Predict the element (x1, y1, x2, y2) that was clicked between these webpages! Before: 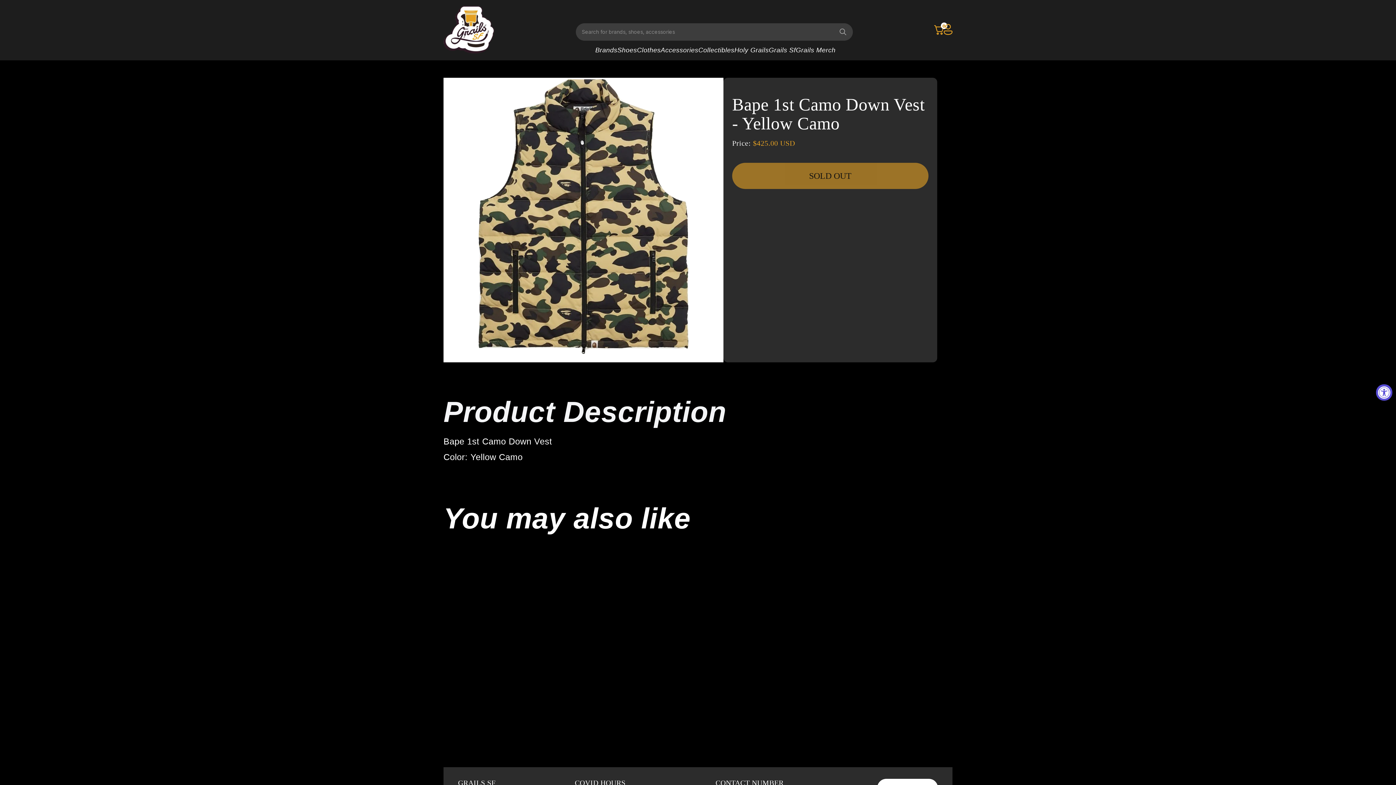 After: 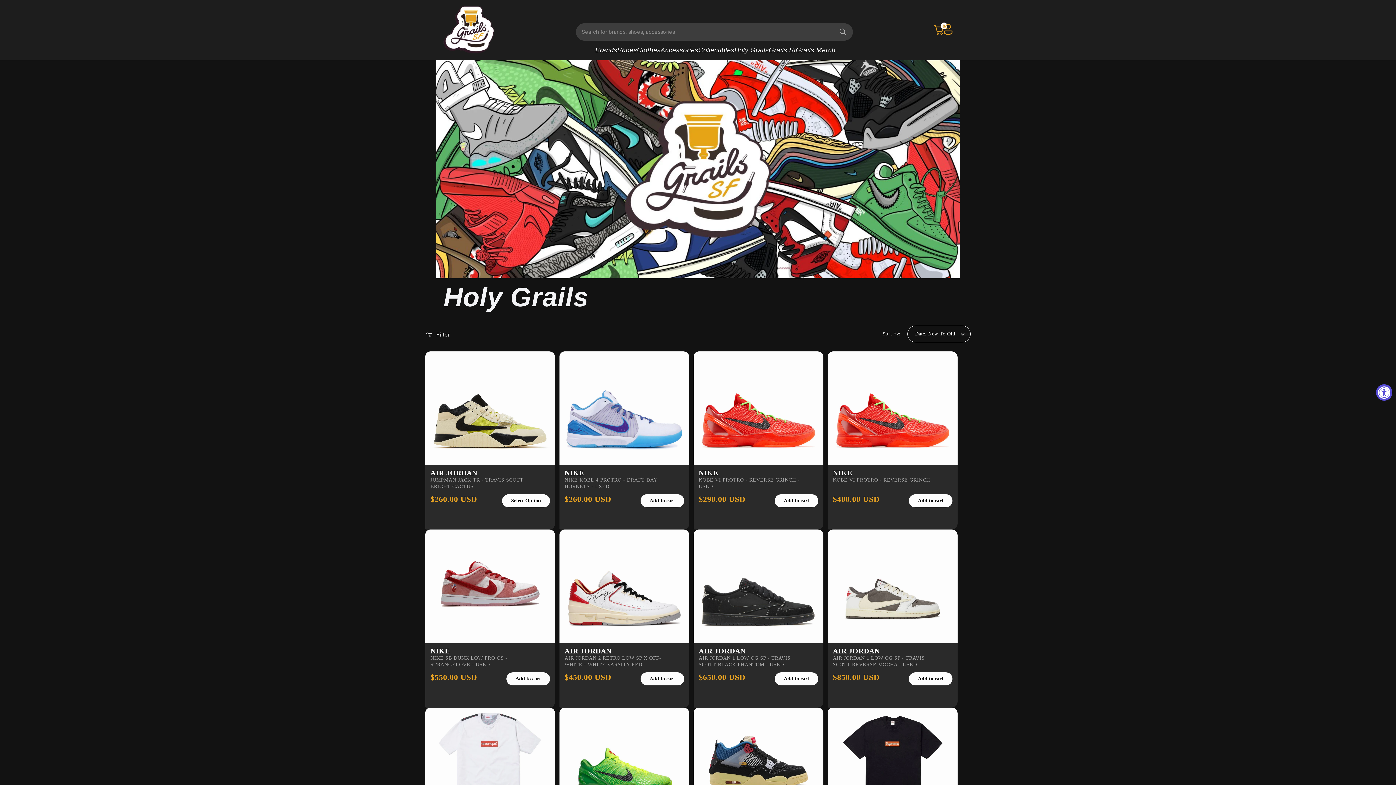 Action: label: Holy Grails bbox: (734, 40, 769, 60)